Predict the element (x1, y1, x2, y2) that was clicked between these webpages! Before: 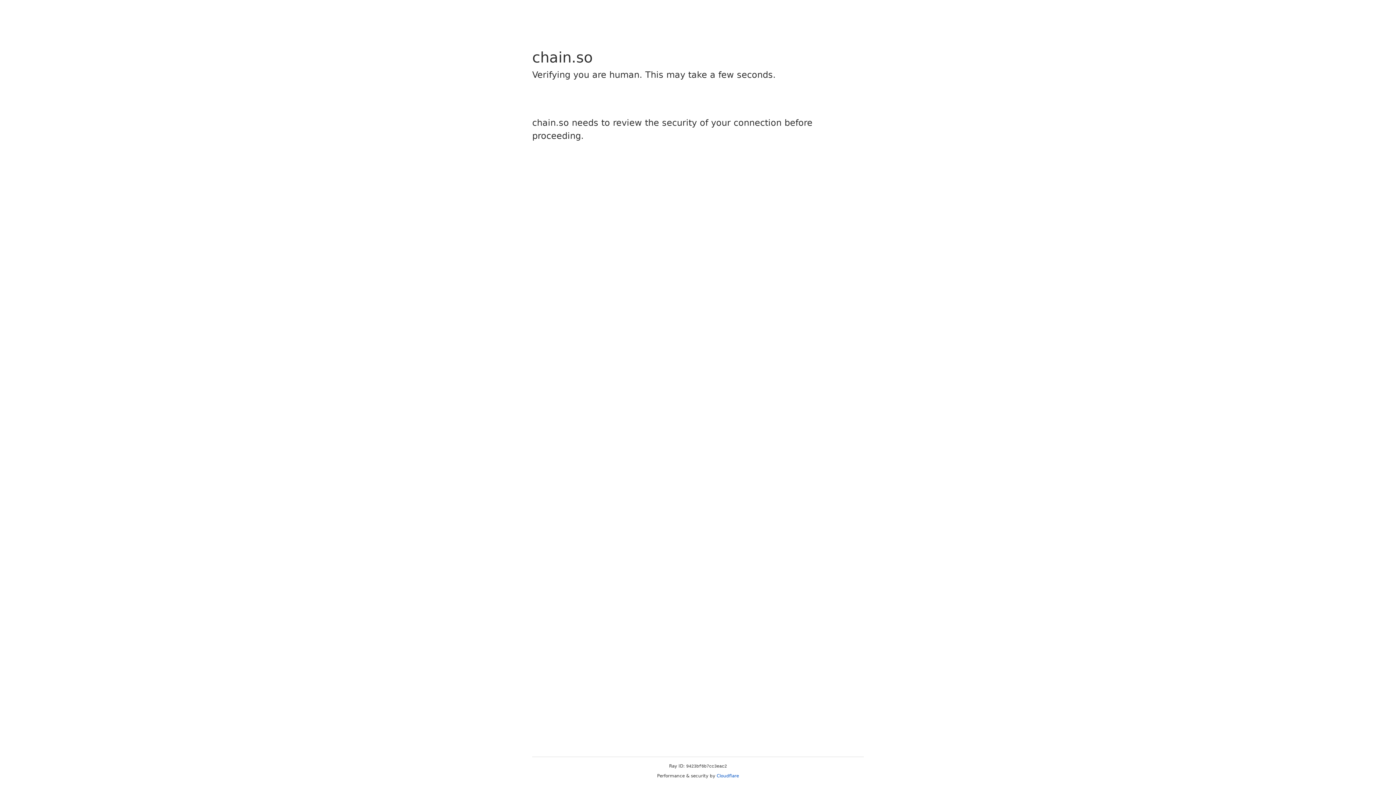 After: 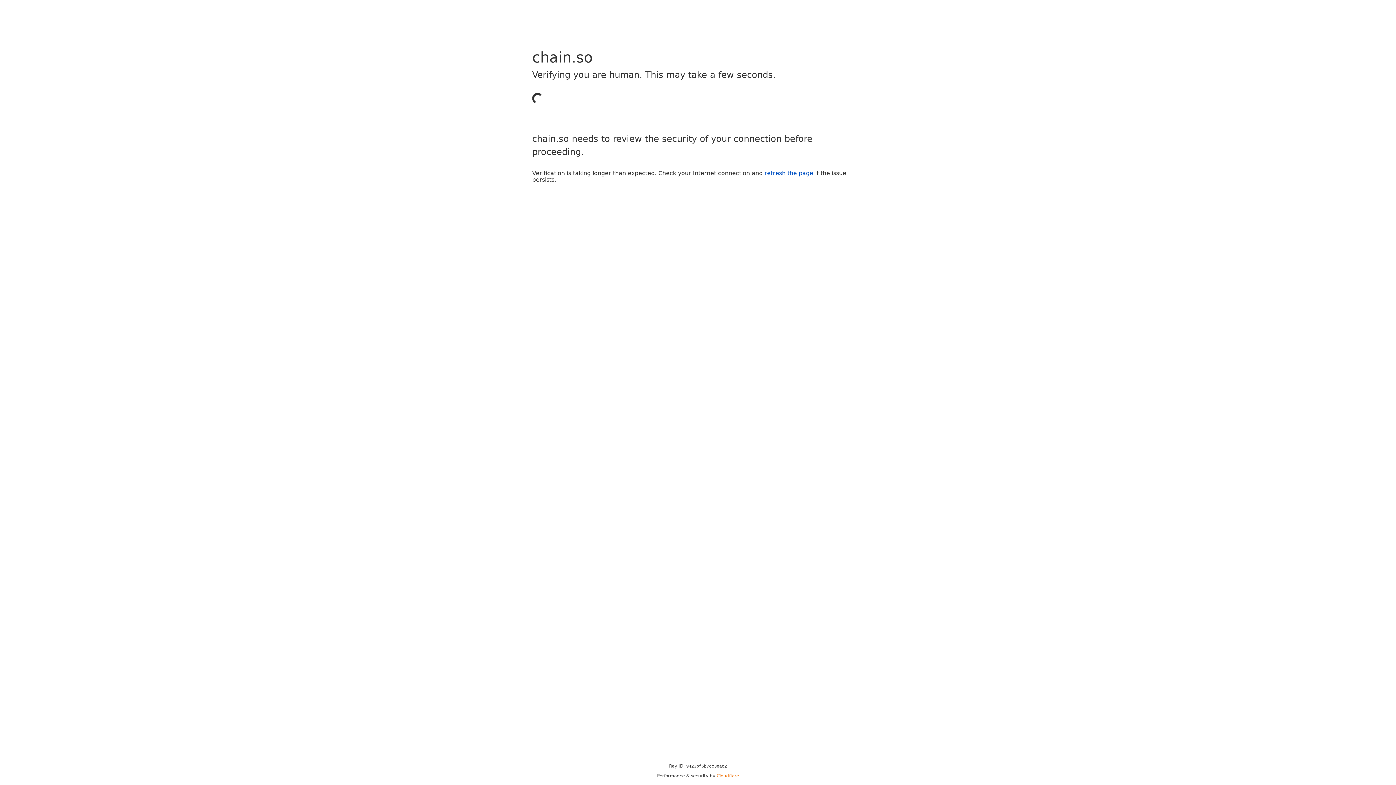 Action: bbox: (716, 773, 739, 778) label: Cloudflare